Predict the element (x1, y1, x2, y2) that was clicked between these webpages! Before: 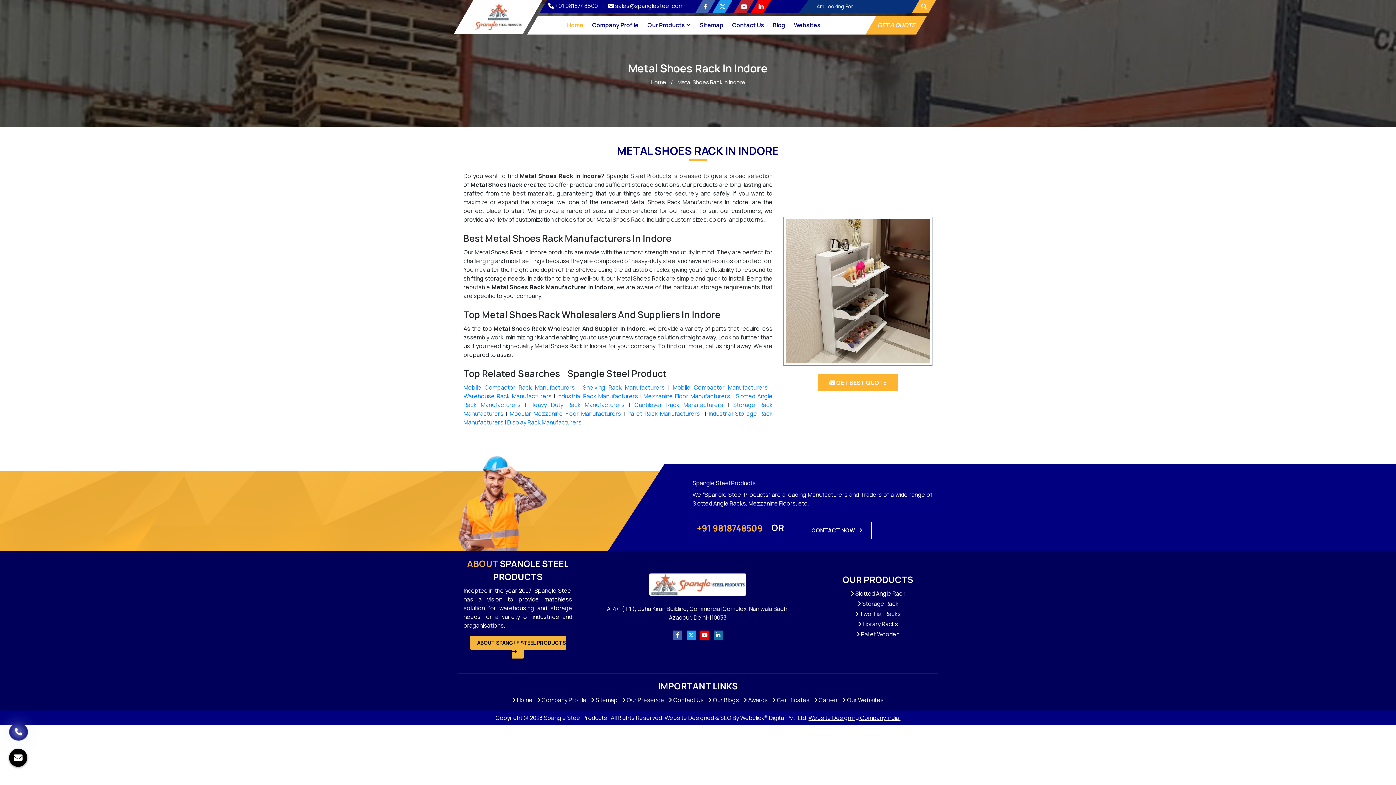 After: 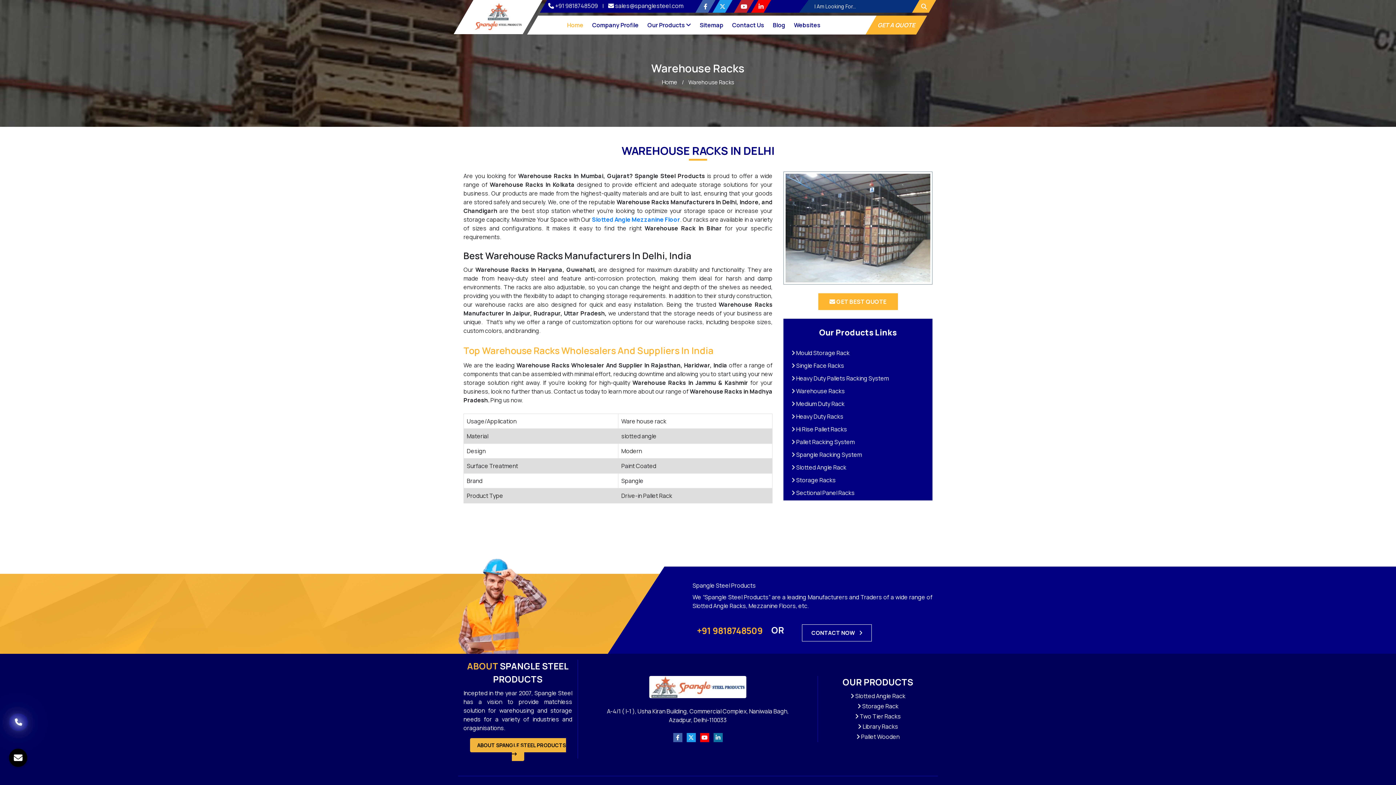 Action: bbox: (463, 392, 551, 400) label: Warehouse Rack Manufacturers